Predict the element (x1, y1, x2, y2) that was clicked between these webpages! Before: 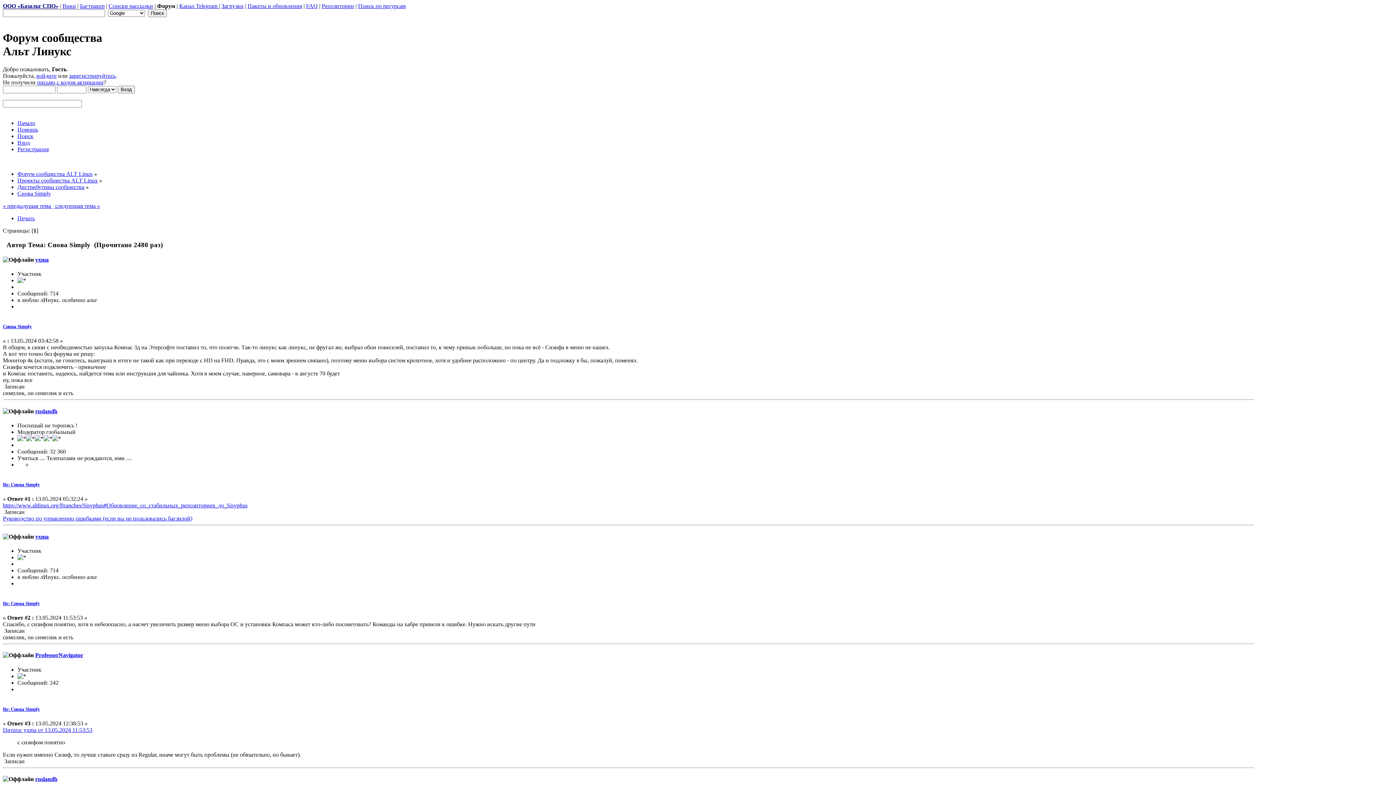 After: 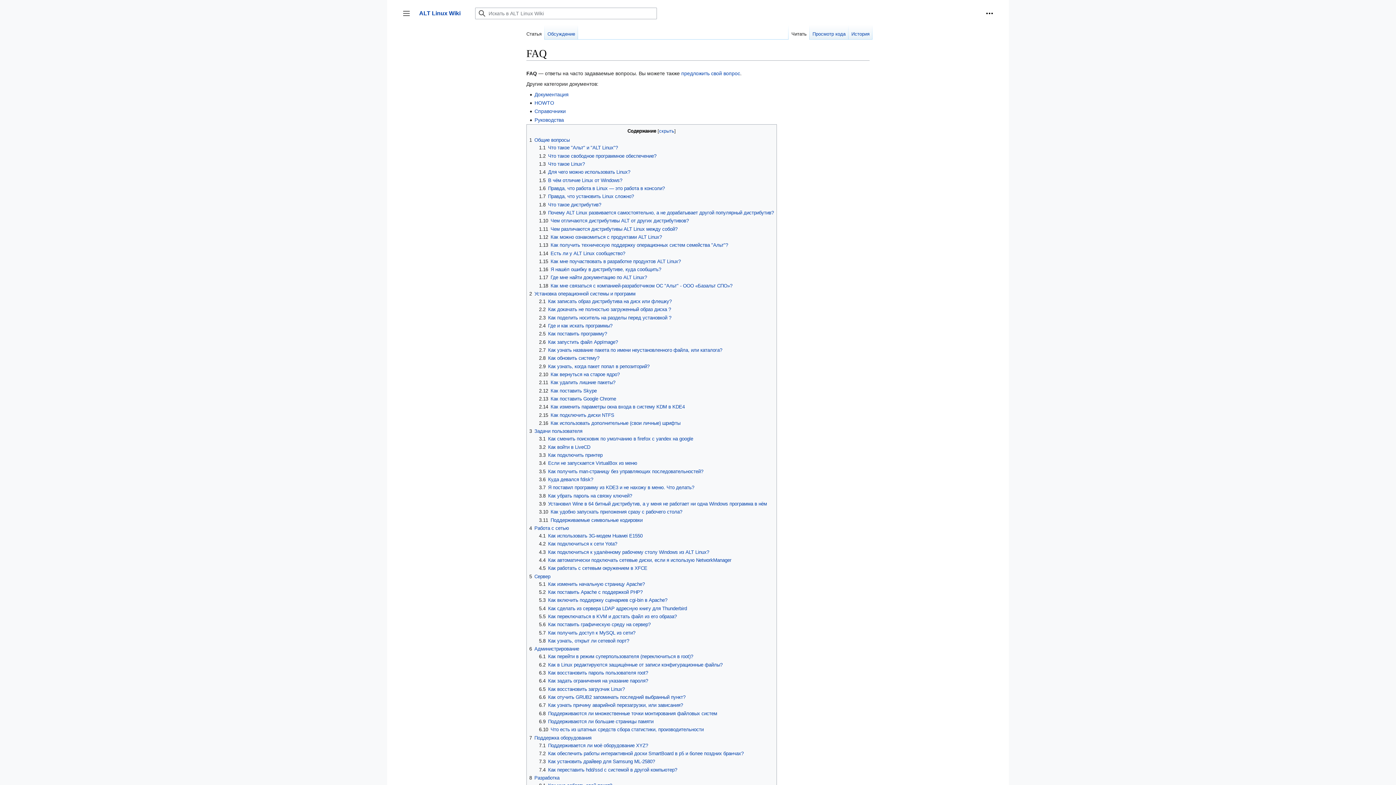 Action: bbox: (306, 2, 317, 9) label: FAQ